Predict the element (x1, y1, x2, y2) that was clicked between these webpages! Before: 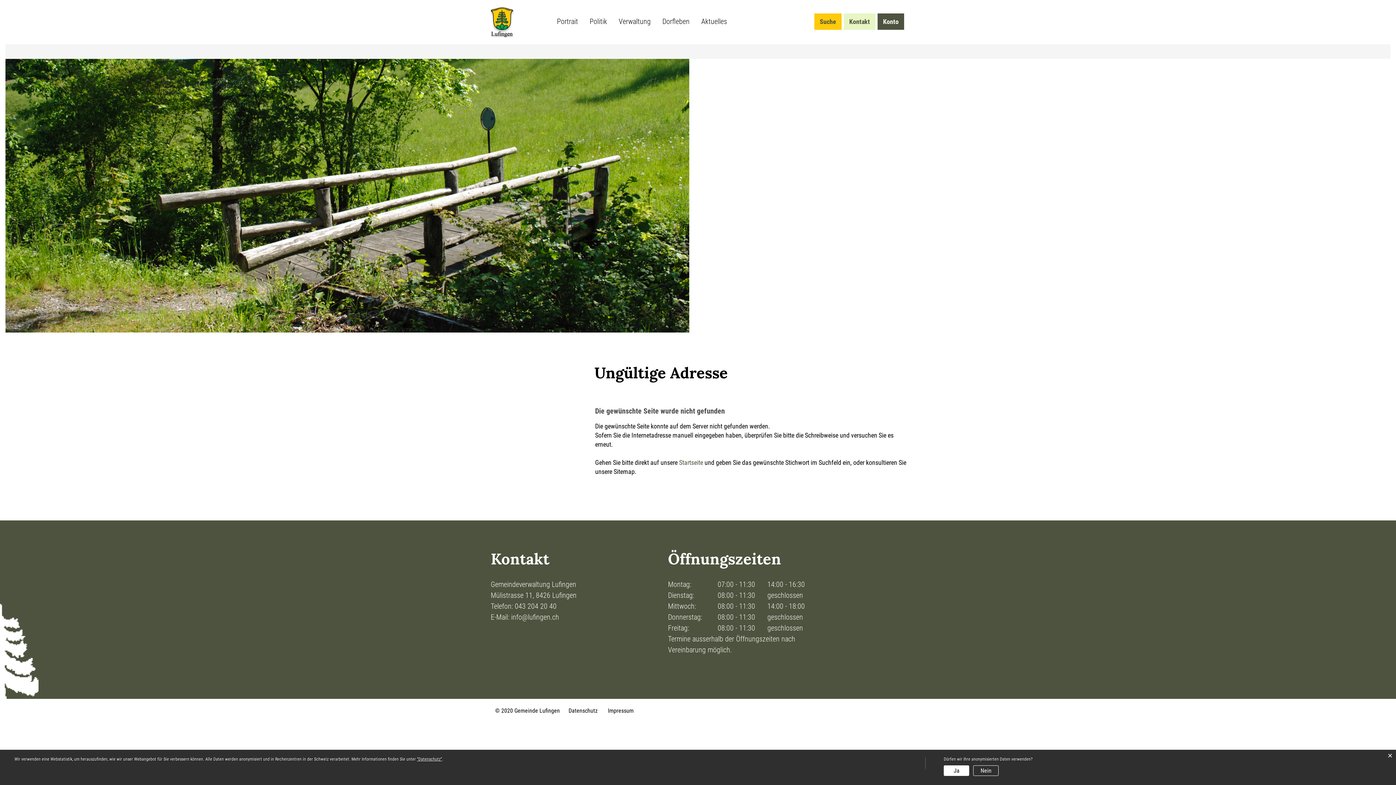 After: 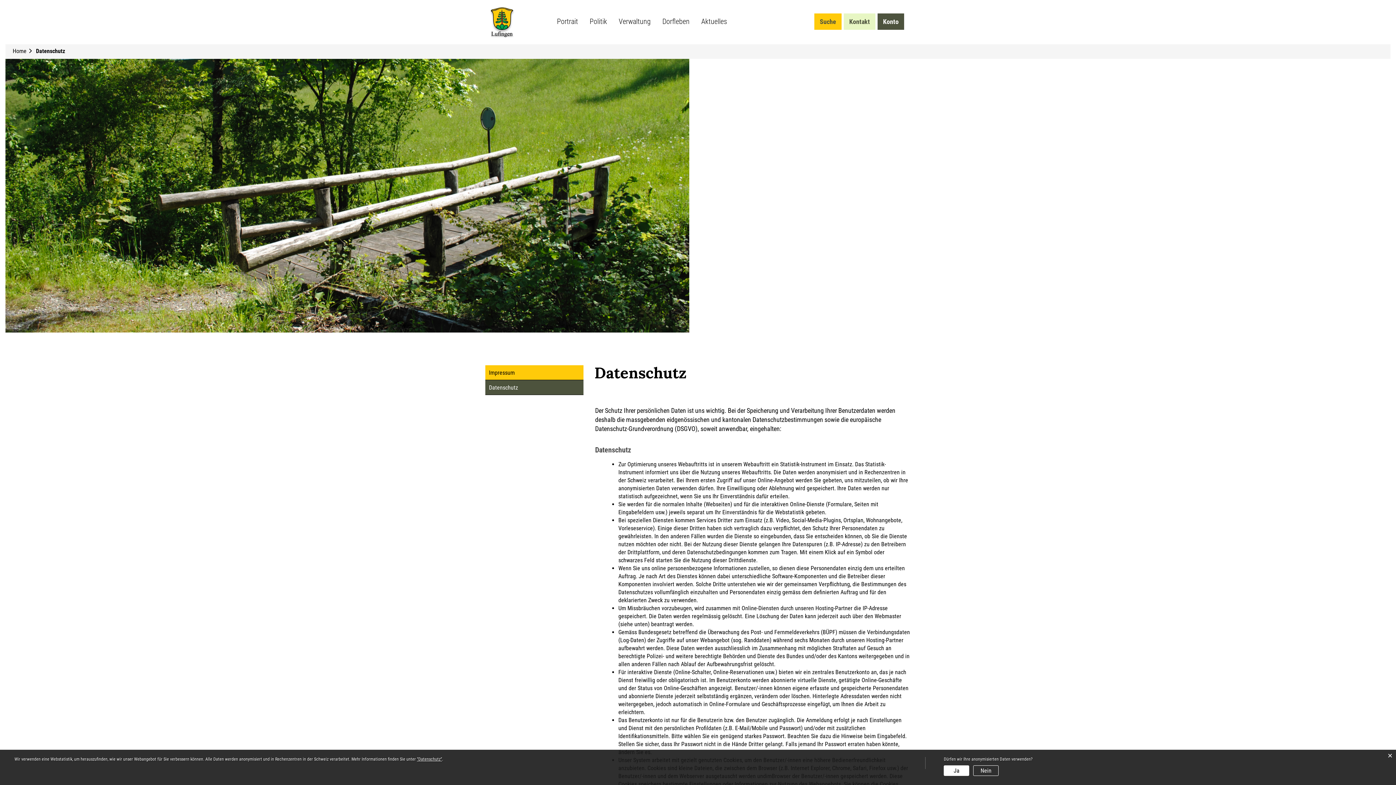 Action: bbox: (417, 757, 442, 762) label: “Datenschutz“